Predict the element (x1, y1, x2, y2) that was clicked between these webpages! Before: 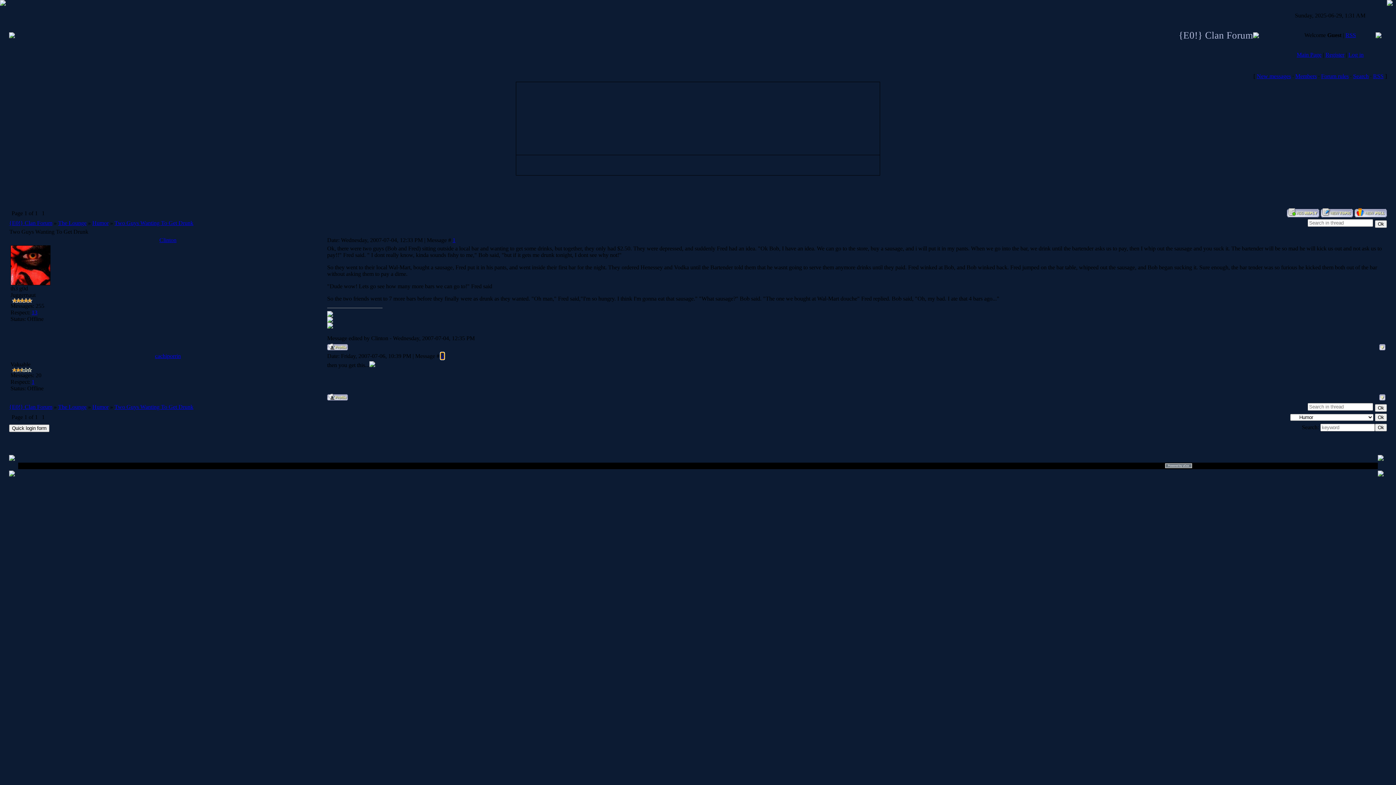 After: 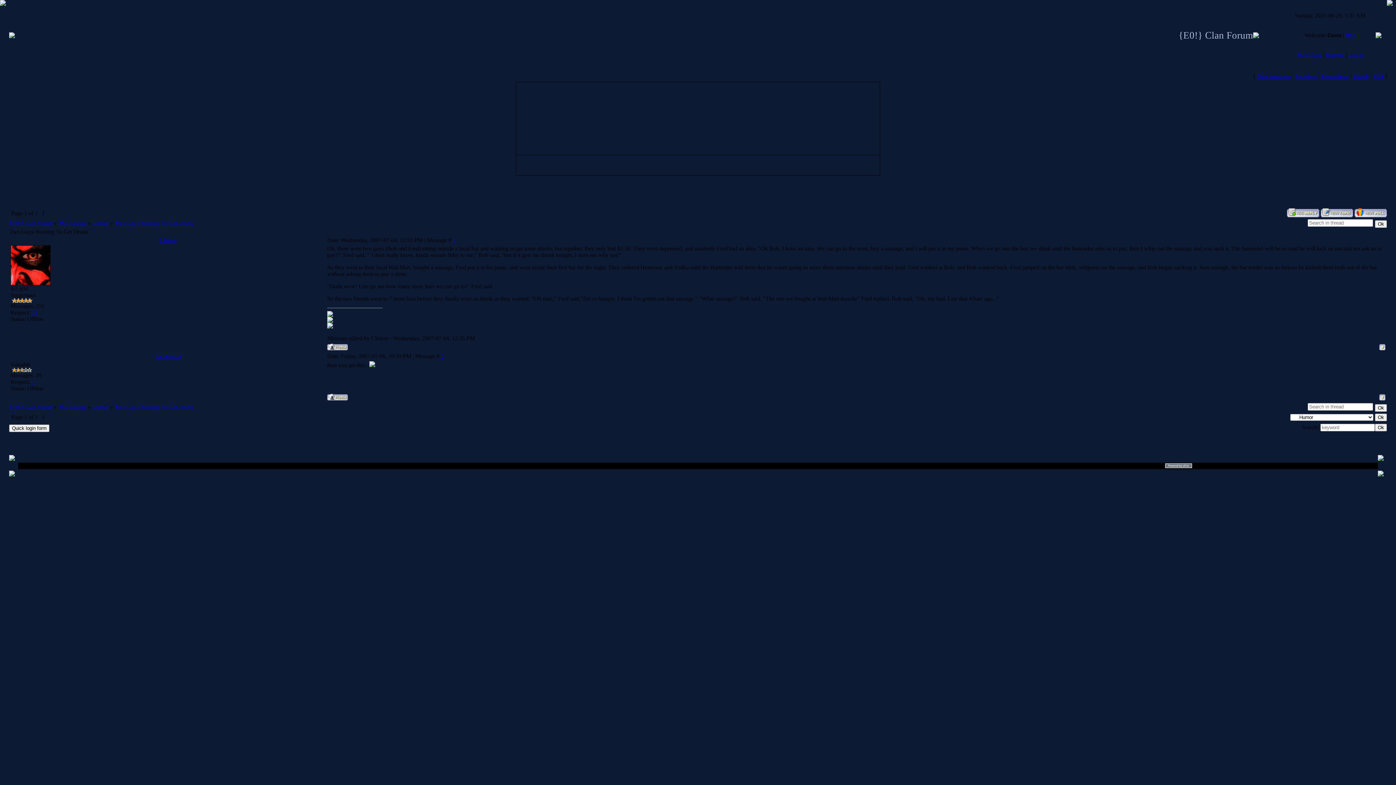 Action: bbox: (31, 309, 37, 315) label: 13